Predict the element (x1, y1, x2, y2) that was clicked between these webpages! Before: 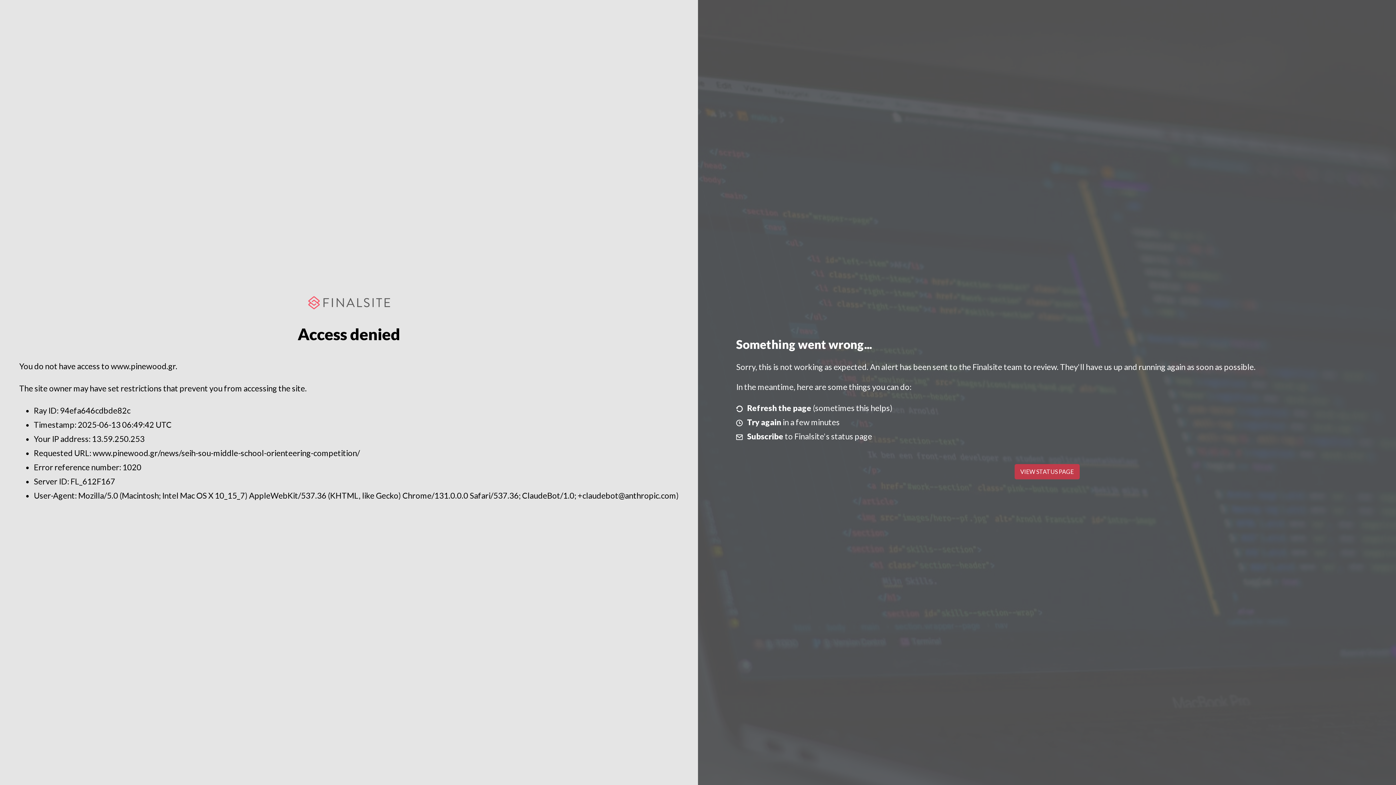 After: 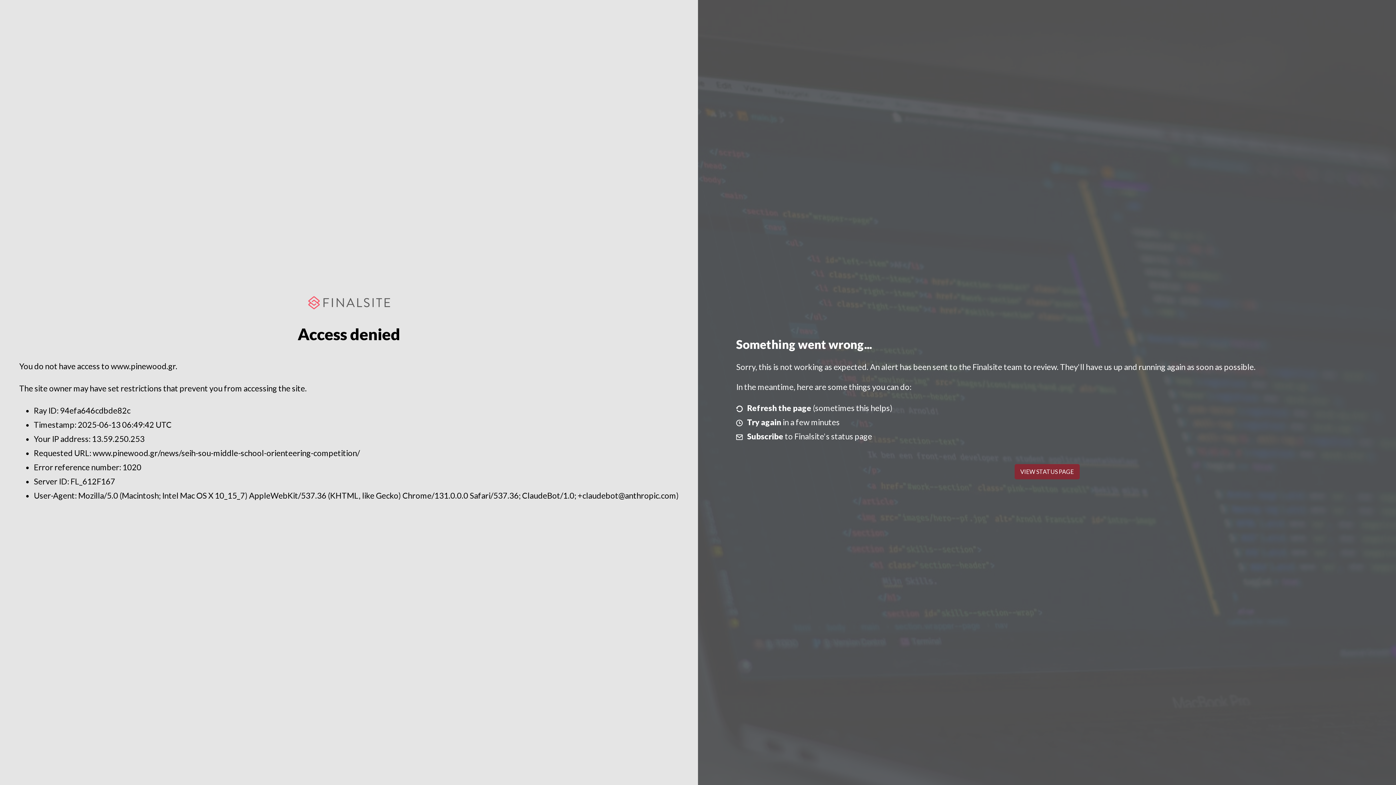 Action: label: VIEW STATUS PAGE bbox: (1014, 464, 1079, 479)